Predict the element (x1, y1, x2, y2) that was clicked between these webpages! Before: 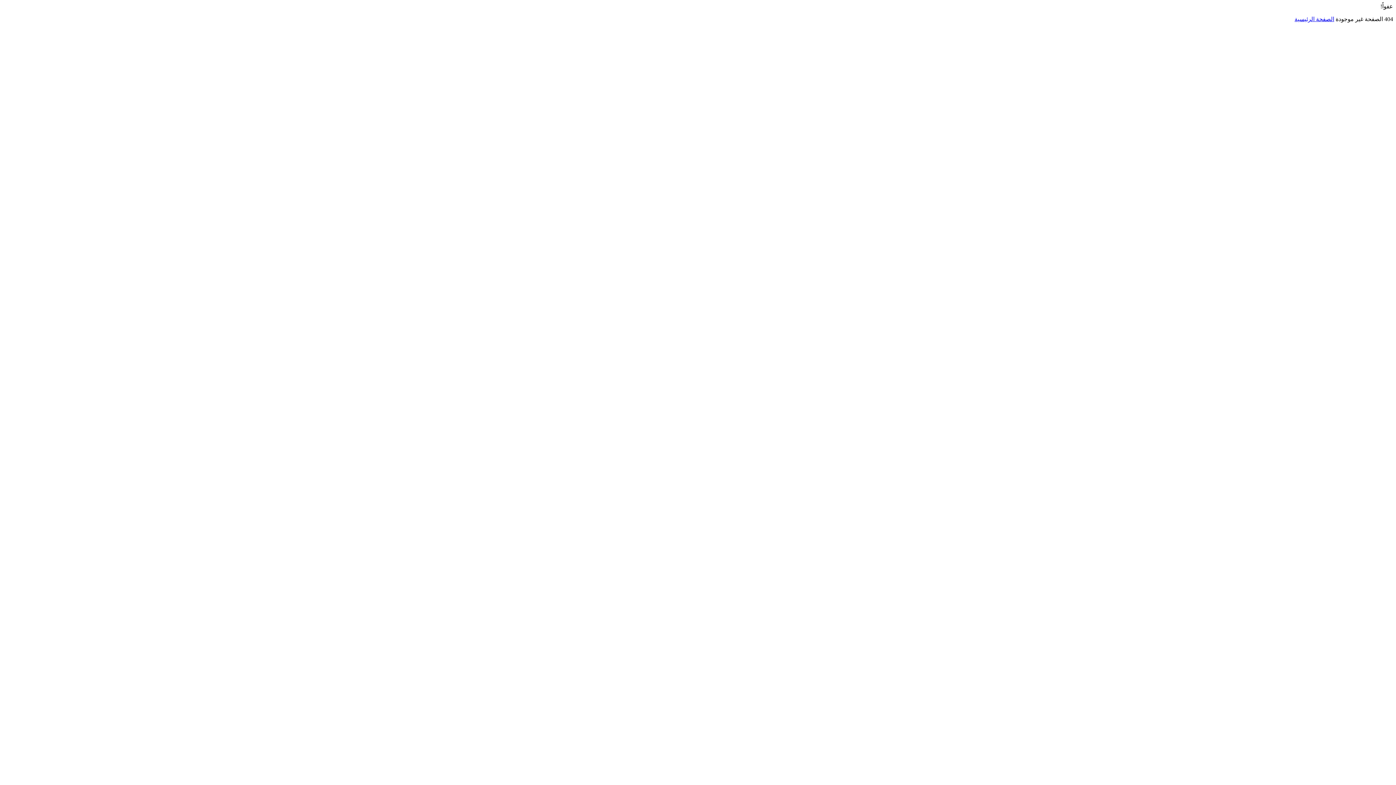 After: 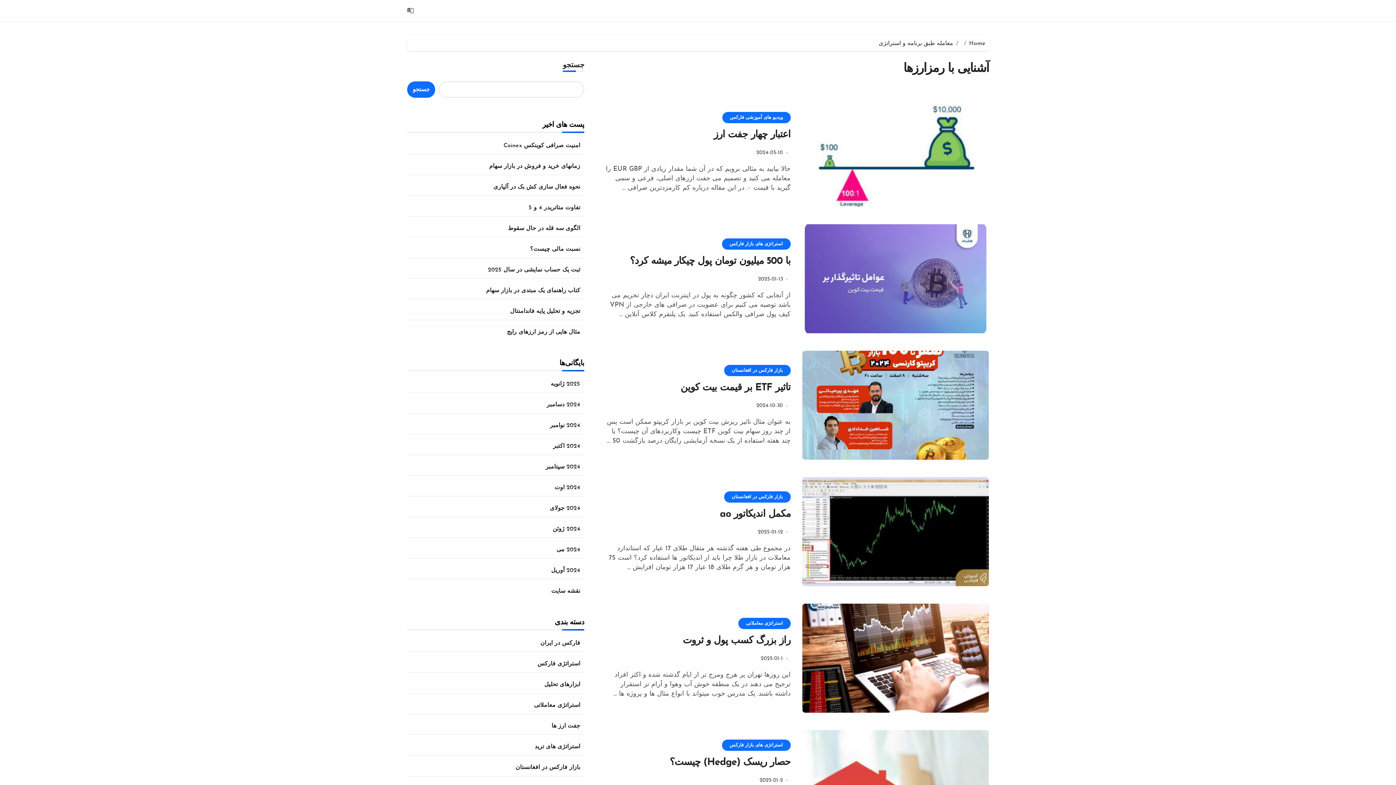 Action: bbox: (1294, 16, 1334, 22) label: الصفحة الرئيسية